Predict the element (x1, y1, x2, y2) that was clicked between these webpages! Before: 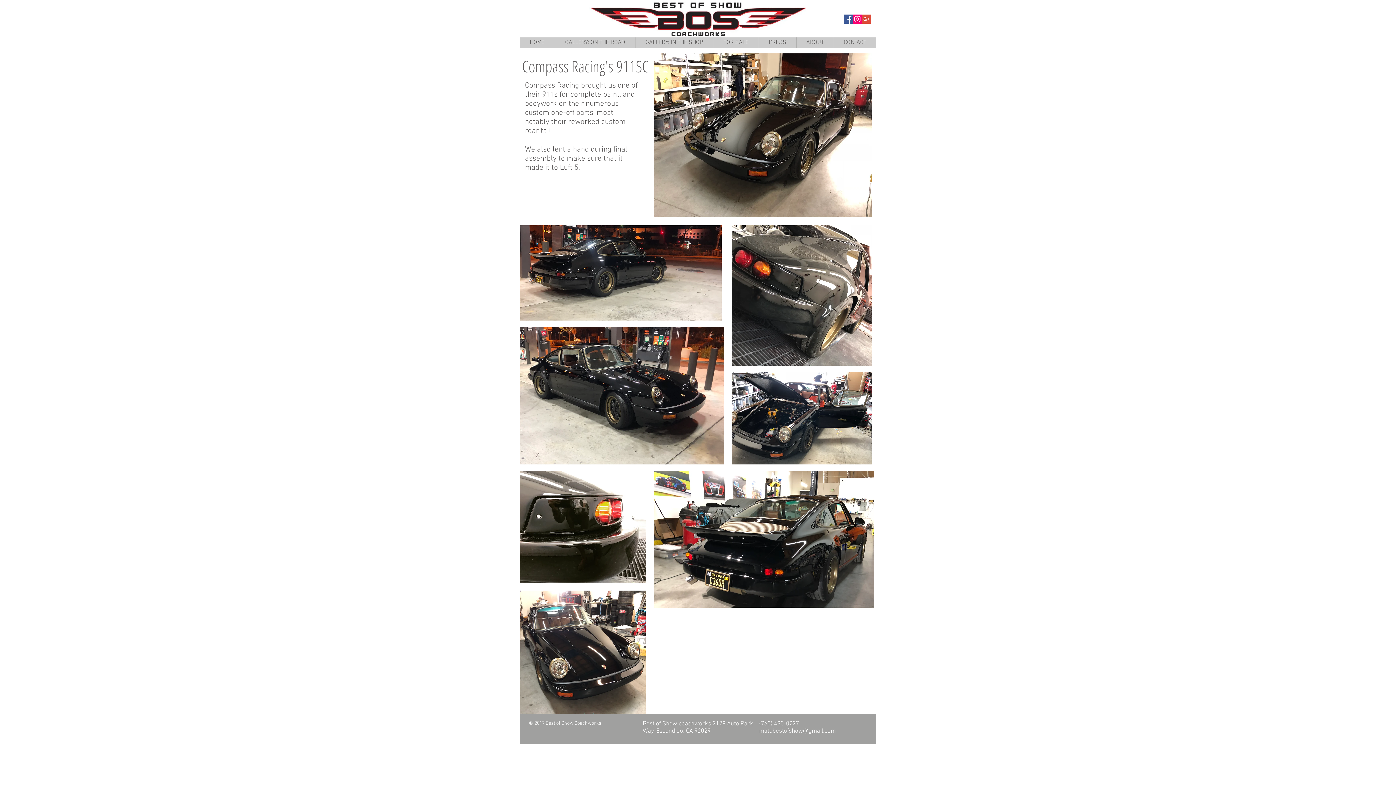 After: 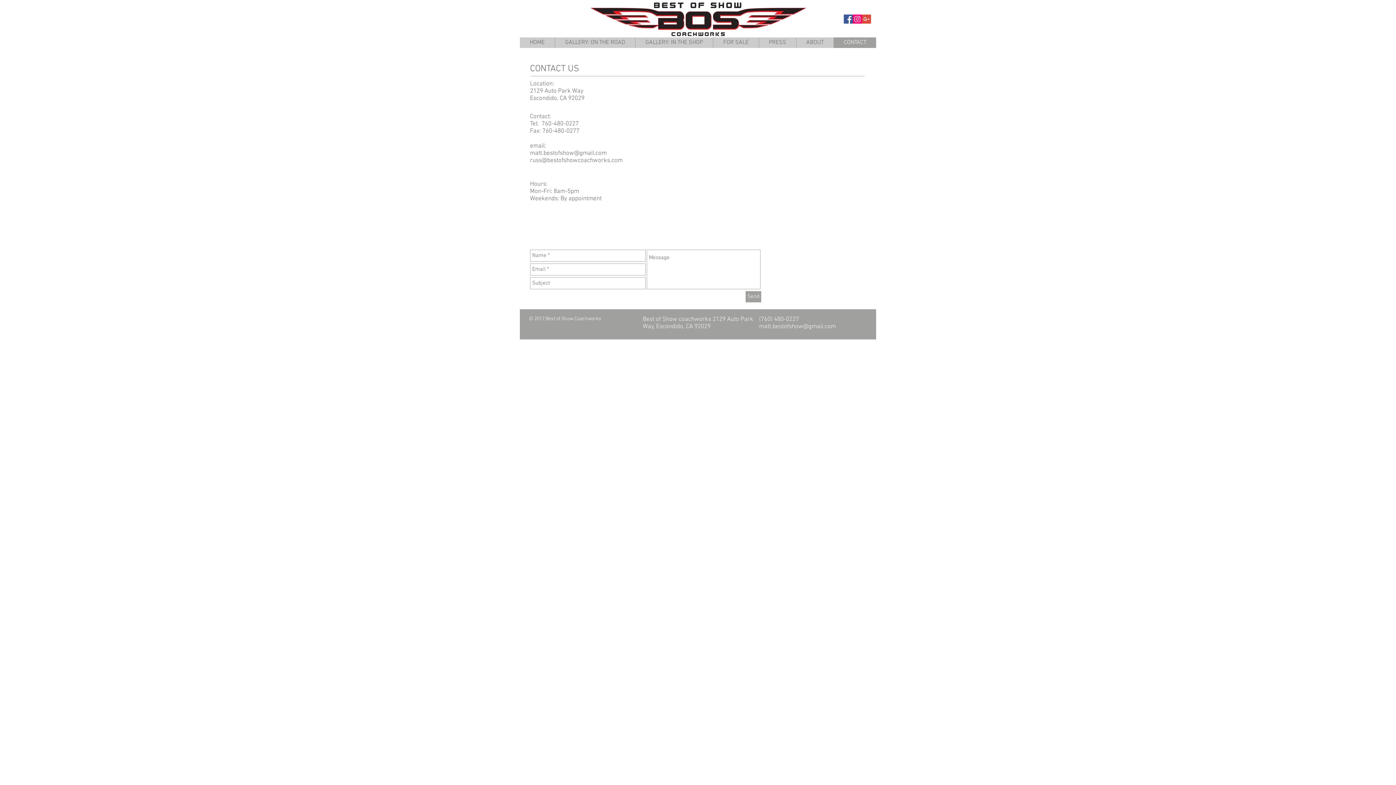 Action: label: CONTACT bbox: (833, 37, 876, 48)